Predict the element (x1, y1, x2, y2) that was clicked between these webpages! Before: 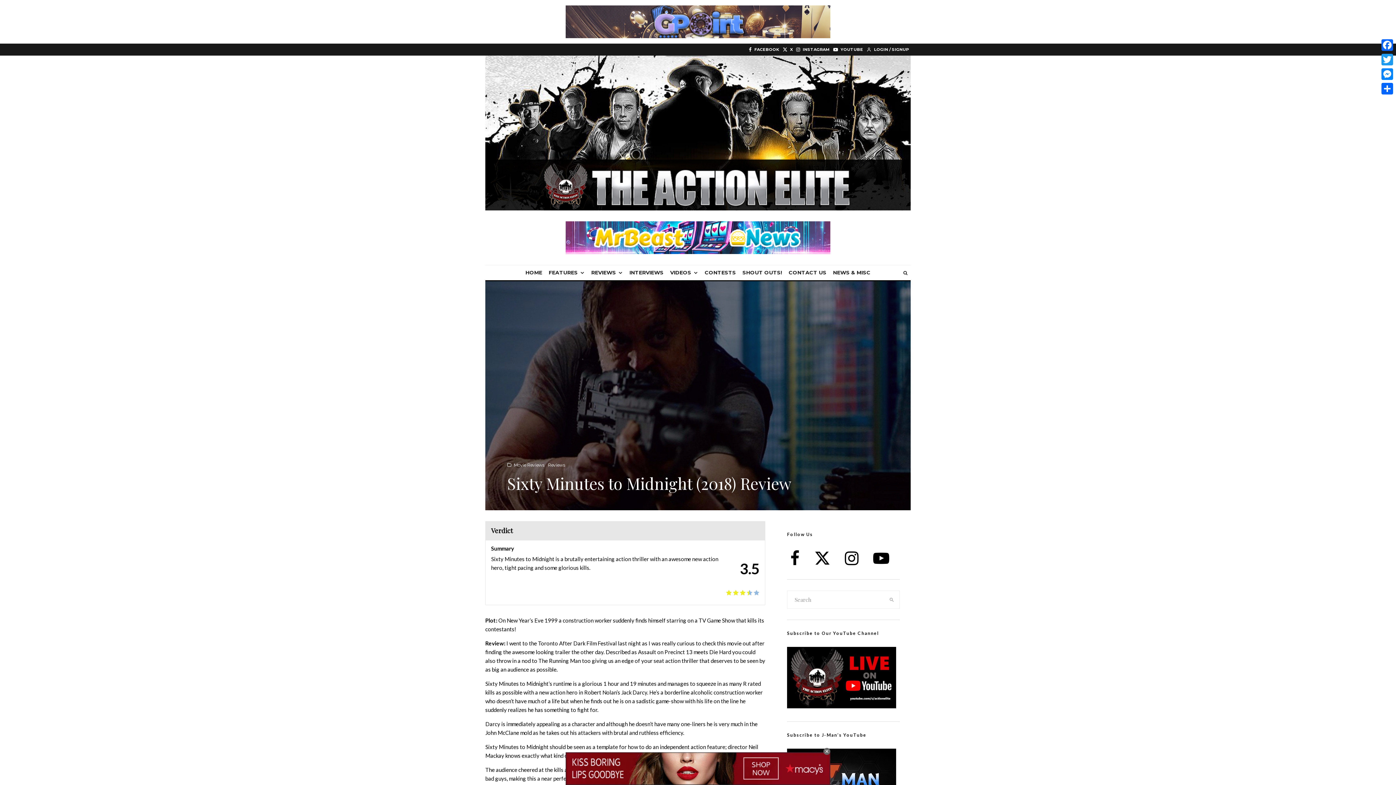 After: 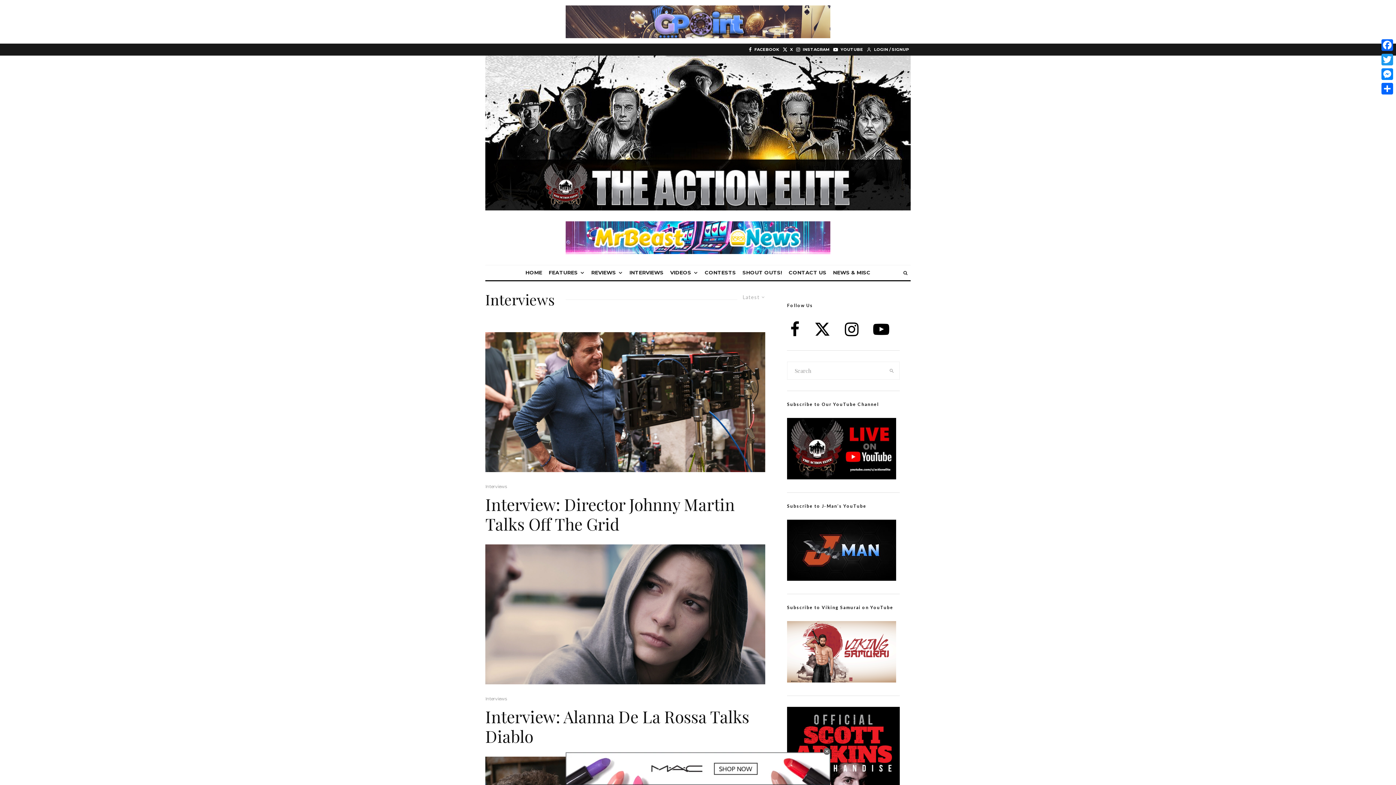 Action: bbox: (626, 265, 667, 280) label: INTERVIEWS